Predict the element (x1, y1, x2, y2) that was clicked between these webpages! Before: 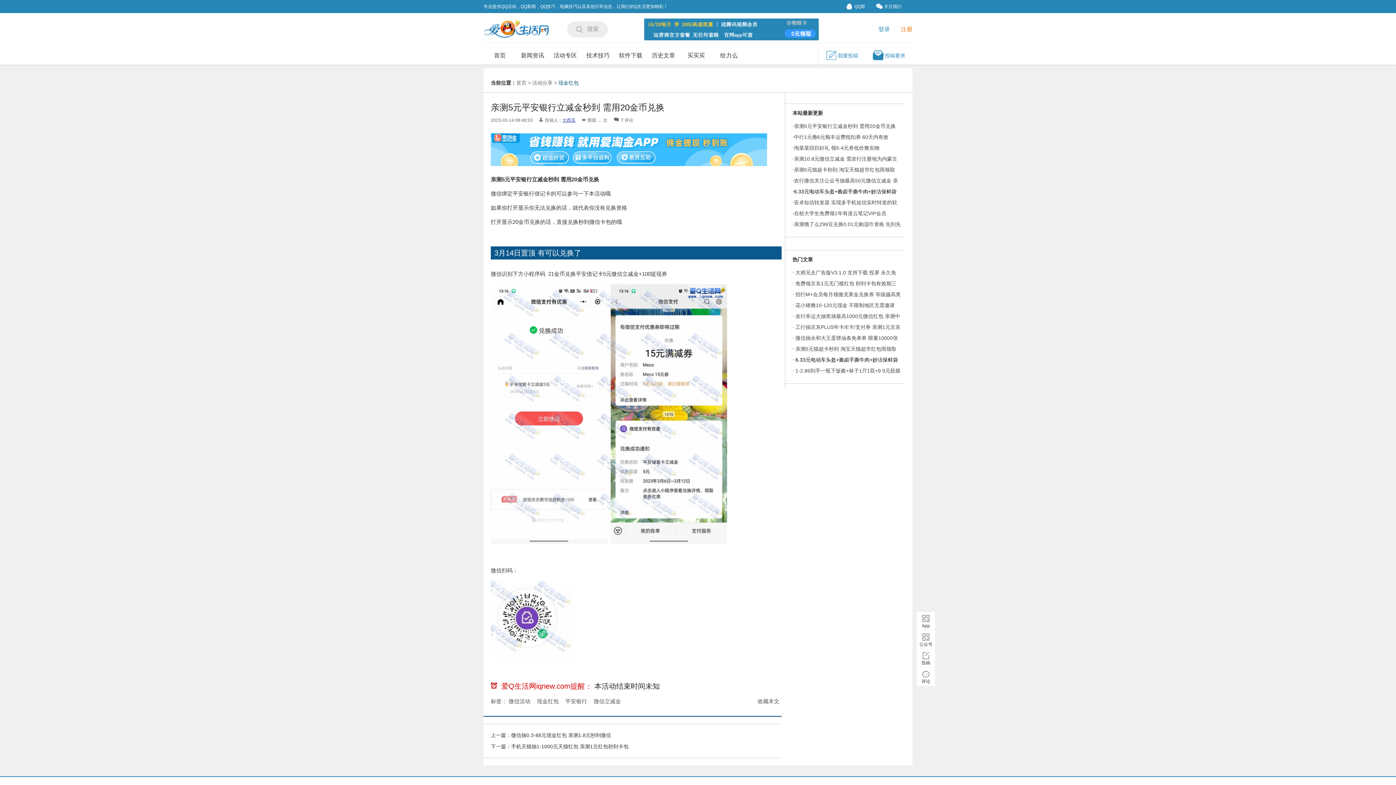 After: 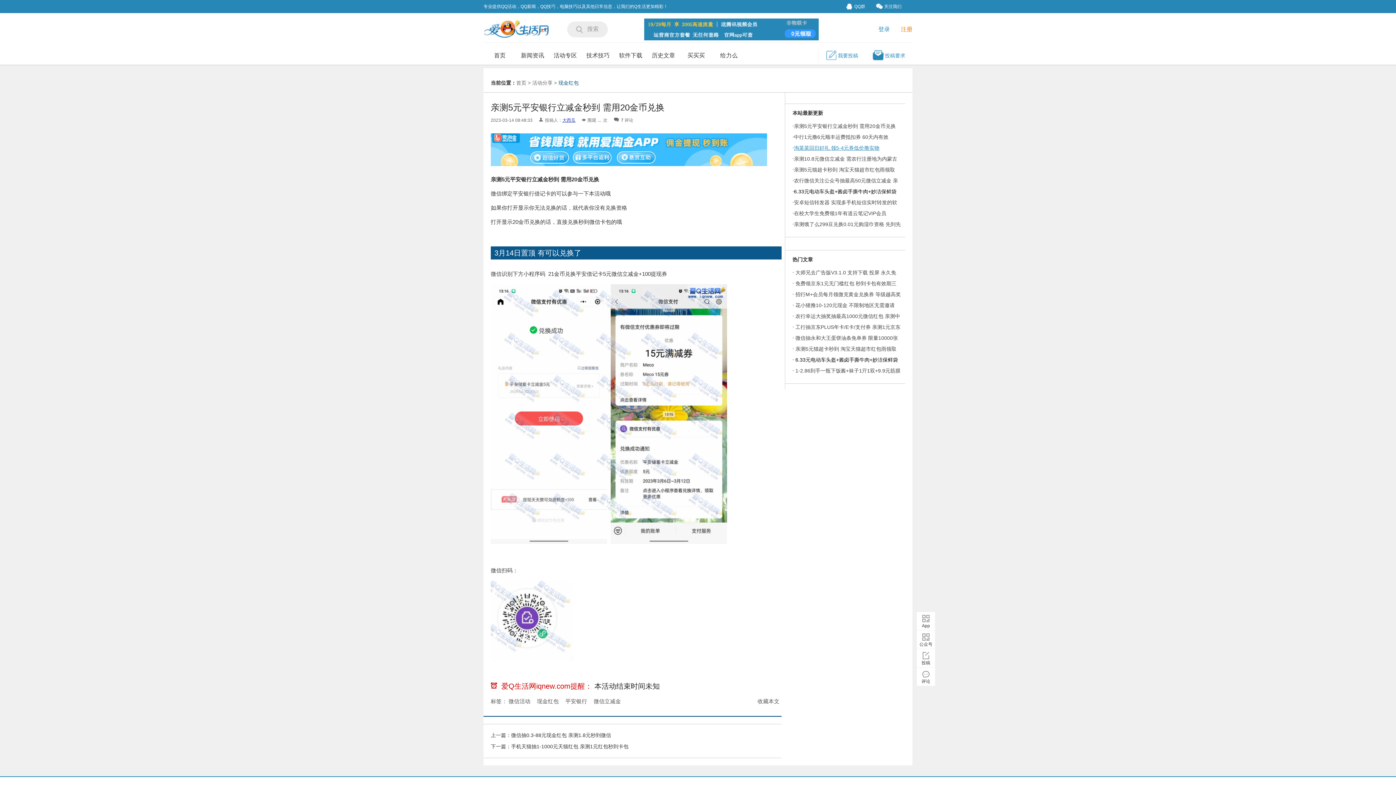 Action: label: 淘菜菜回归好礼 领5-4元券低价撸实物 bbox: (794, 145, 879, 150)